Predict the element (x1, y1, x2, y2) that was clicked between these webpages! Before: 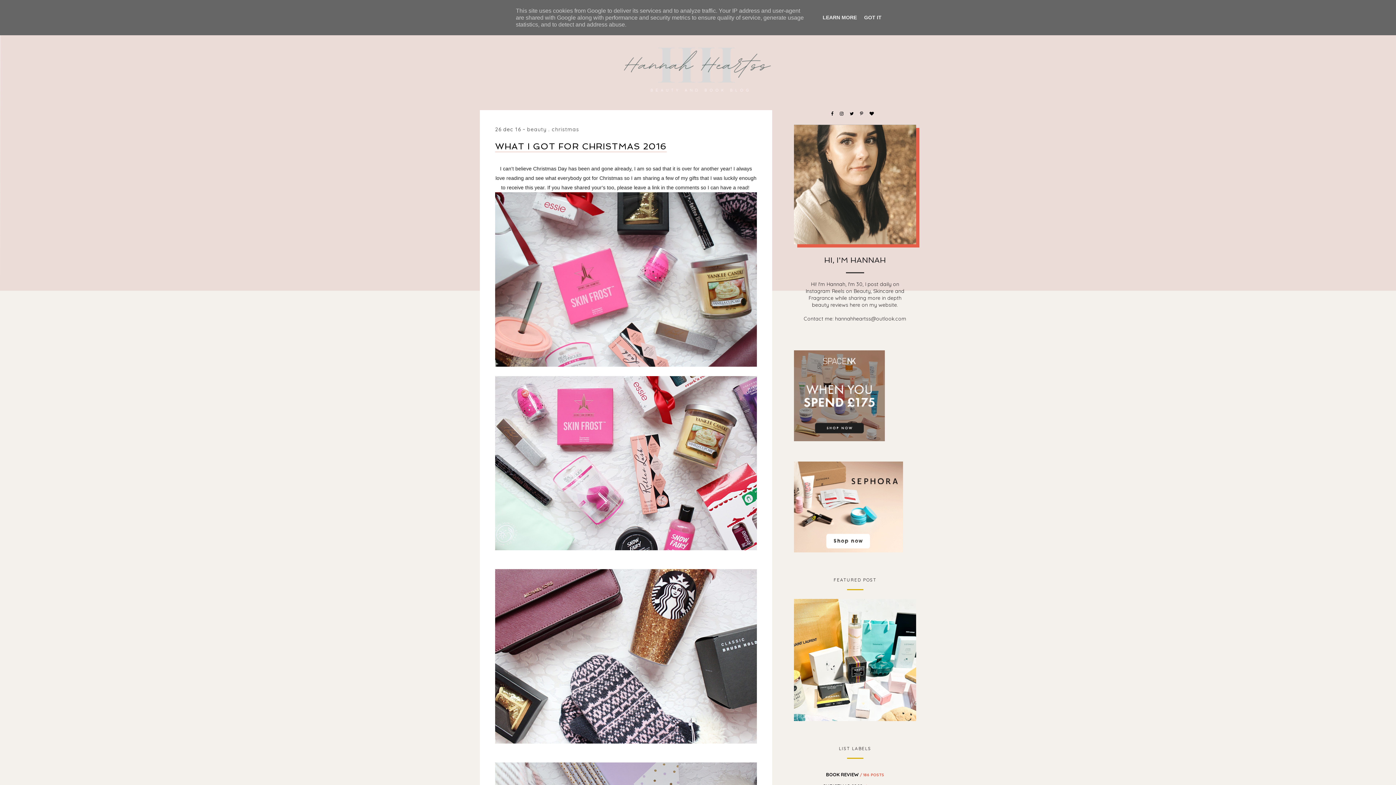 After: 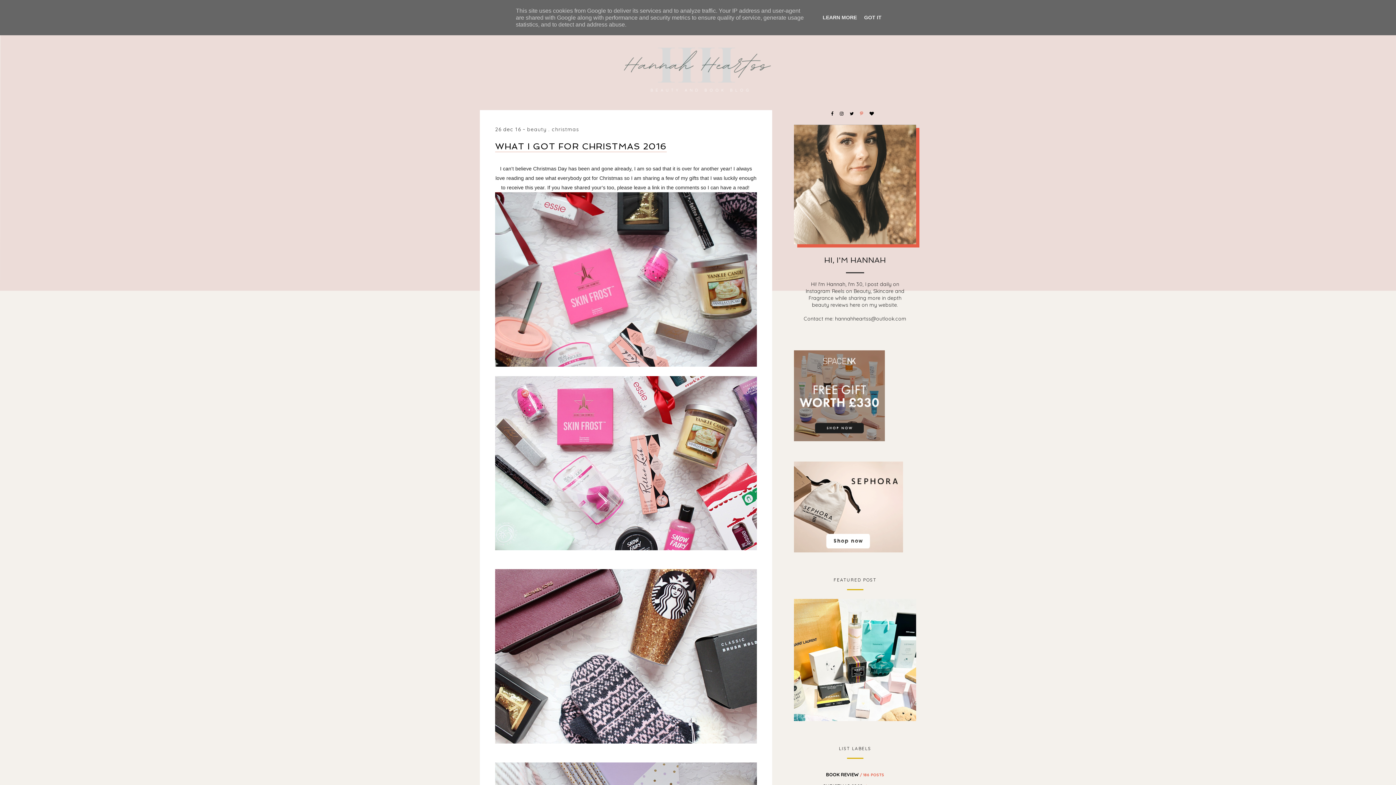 Action: label:   bbox: (860, 111, 864, 116)